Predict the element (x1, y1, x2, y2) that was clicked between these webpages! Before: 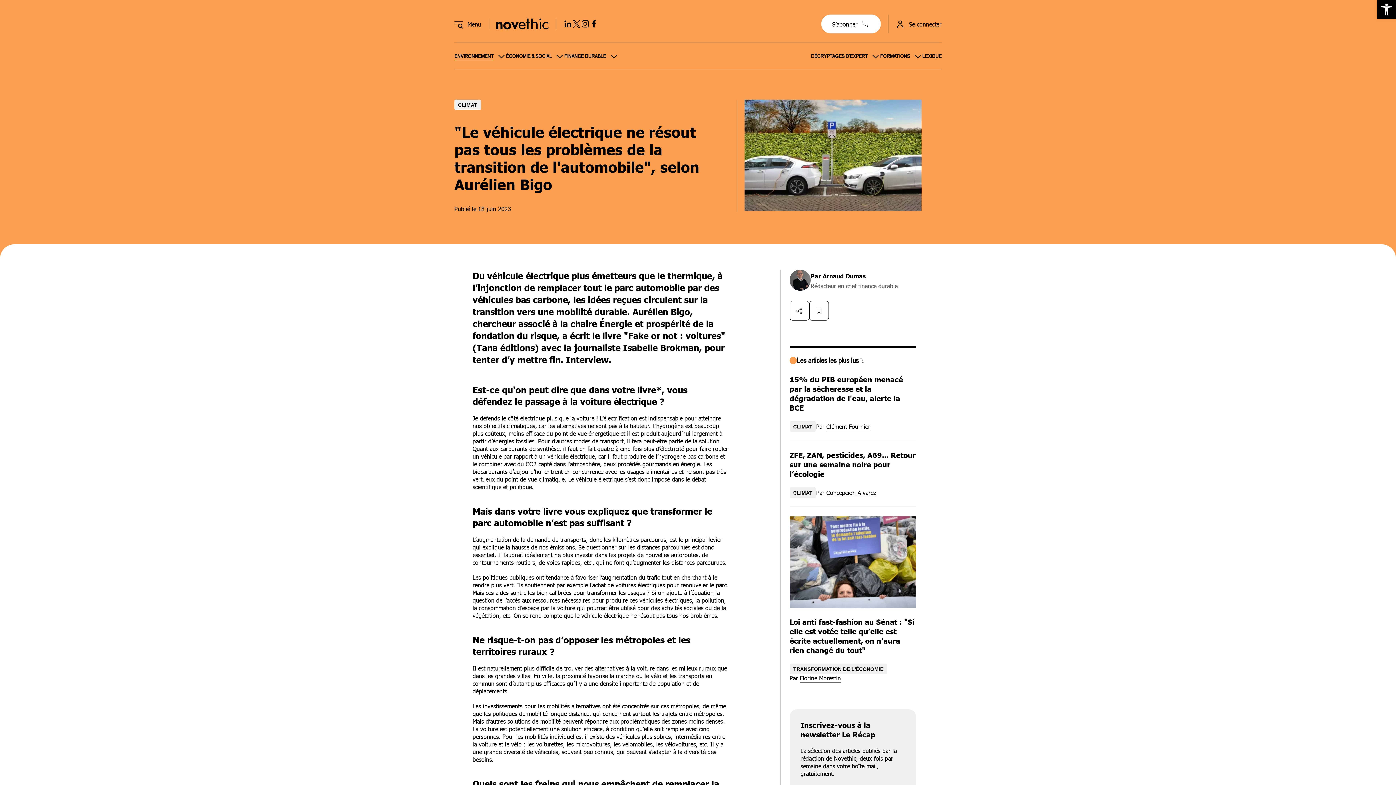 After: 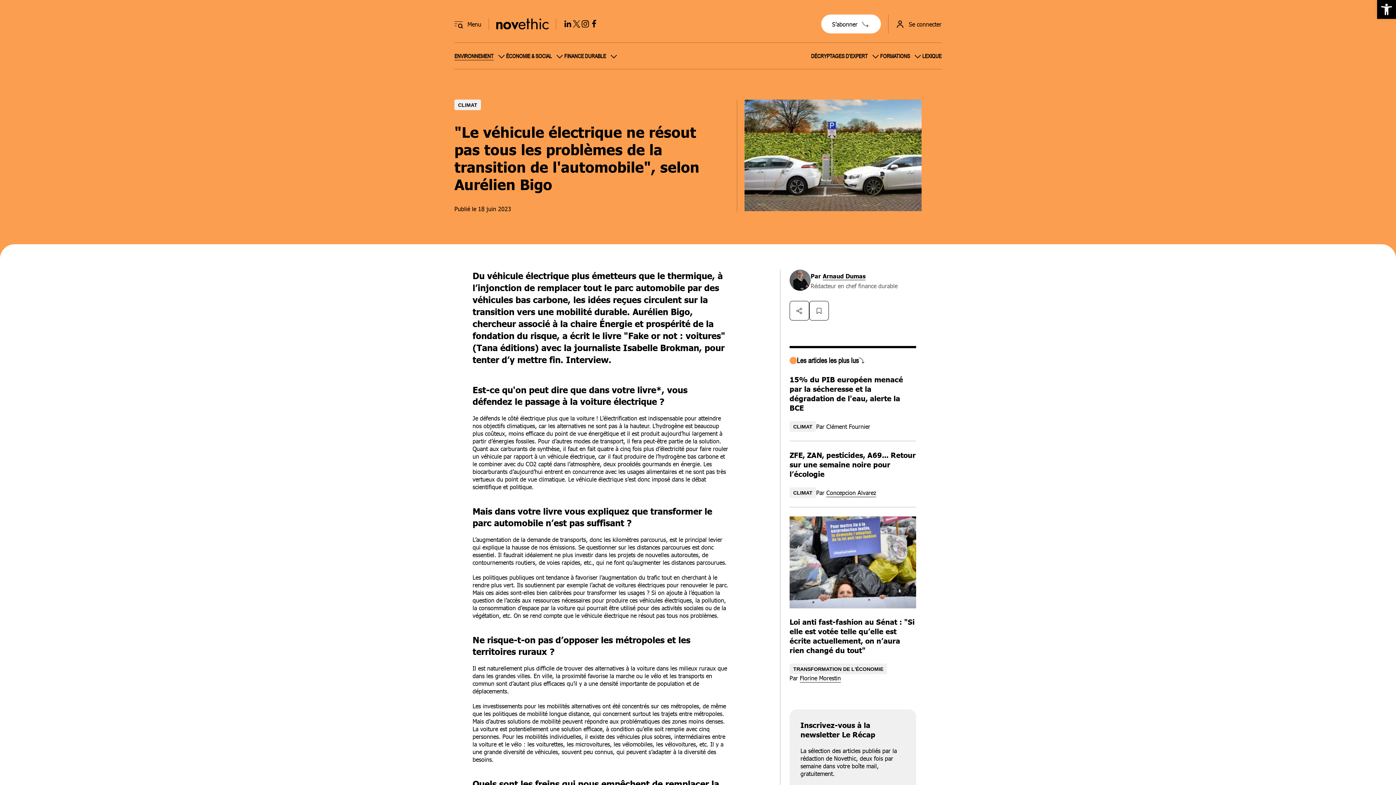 Action: bbox: (826, 422, 870, 430) label: Clément Fournier